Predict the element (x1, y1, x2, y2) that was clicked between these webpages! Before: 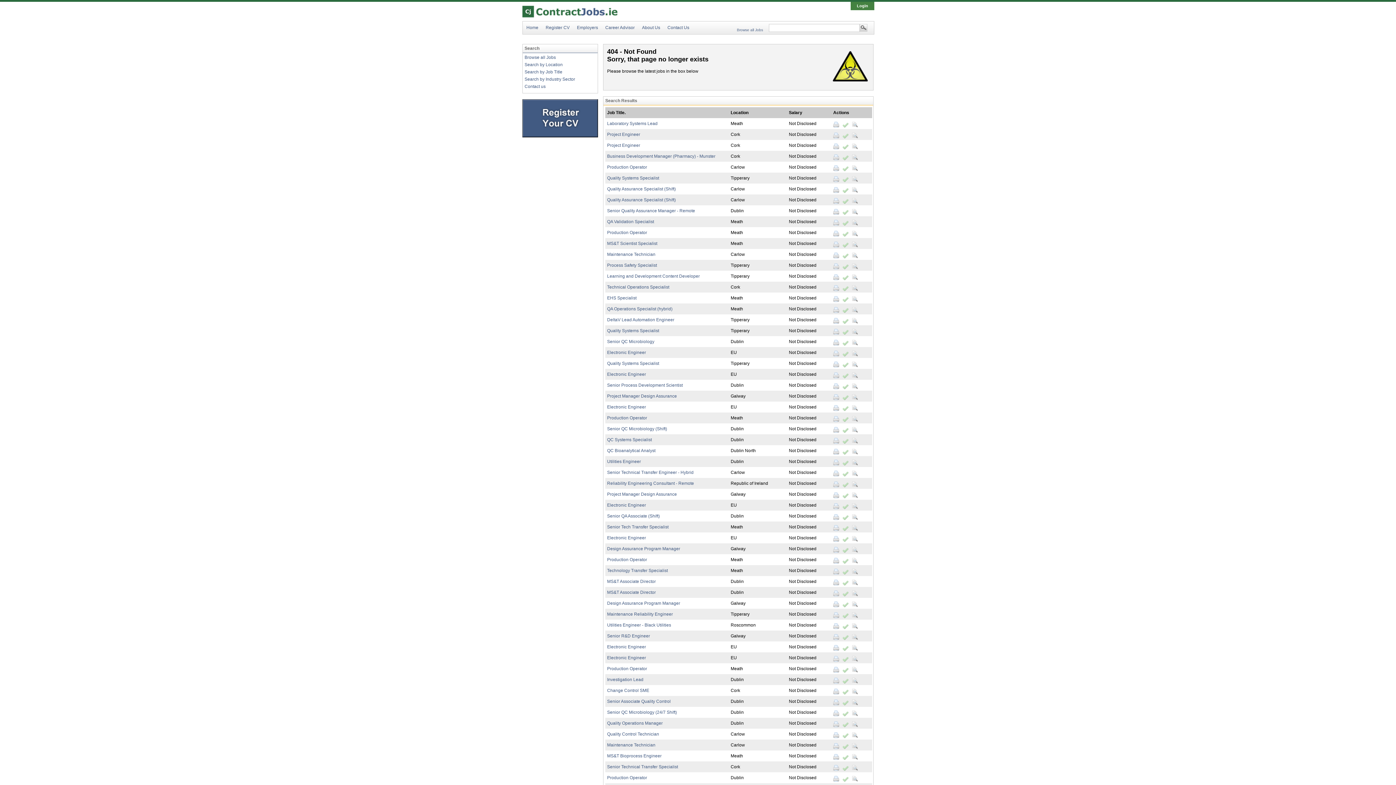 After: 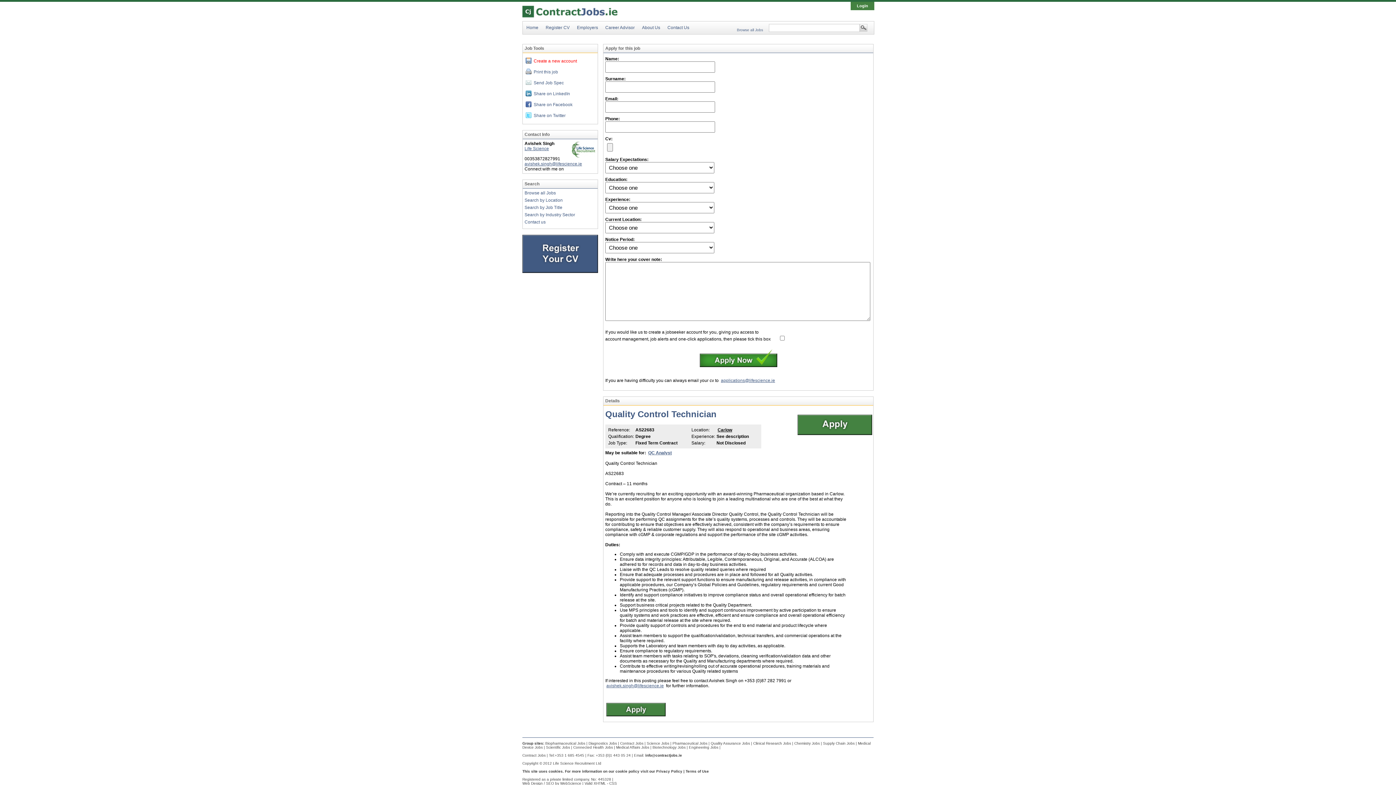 Action: bbox: (842, 732, 848, 738)